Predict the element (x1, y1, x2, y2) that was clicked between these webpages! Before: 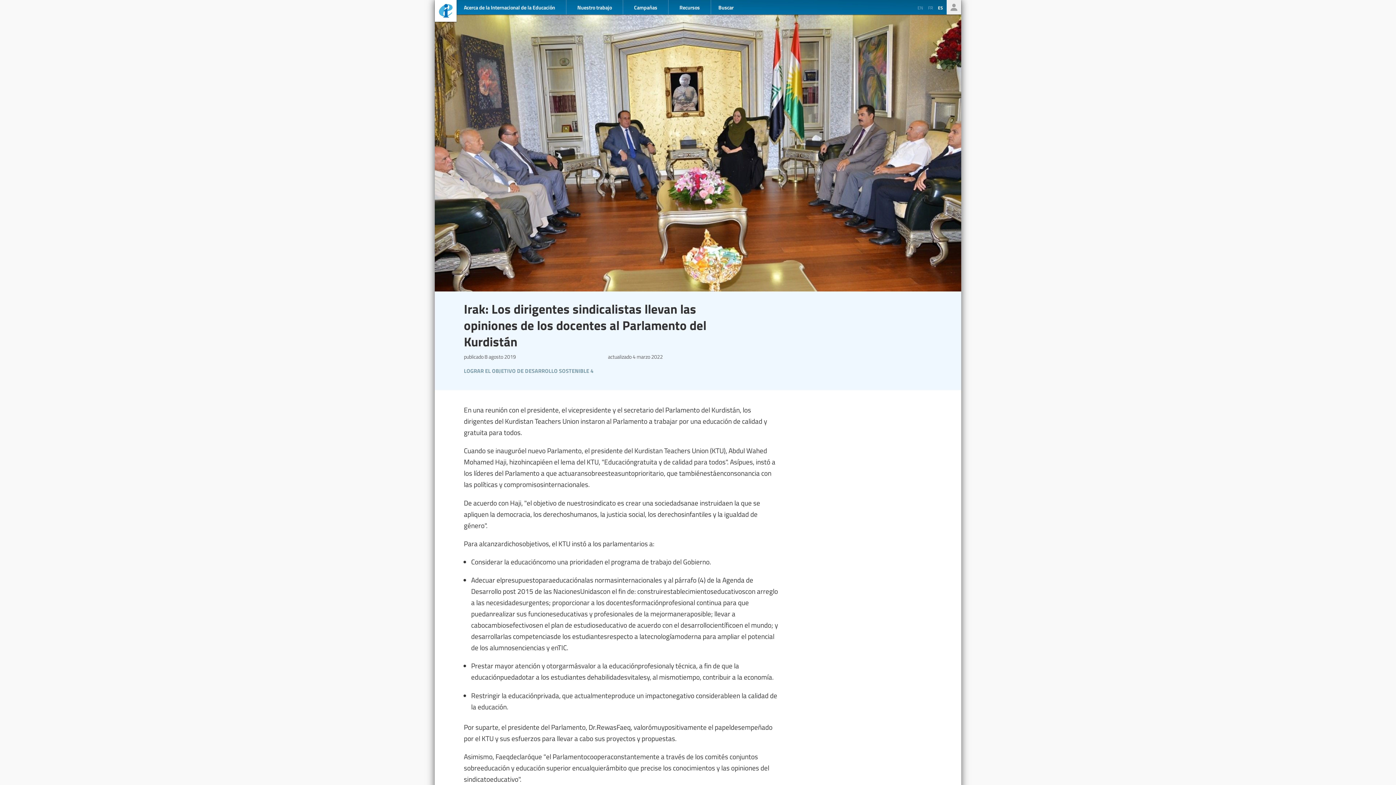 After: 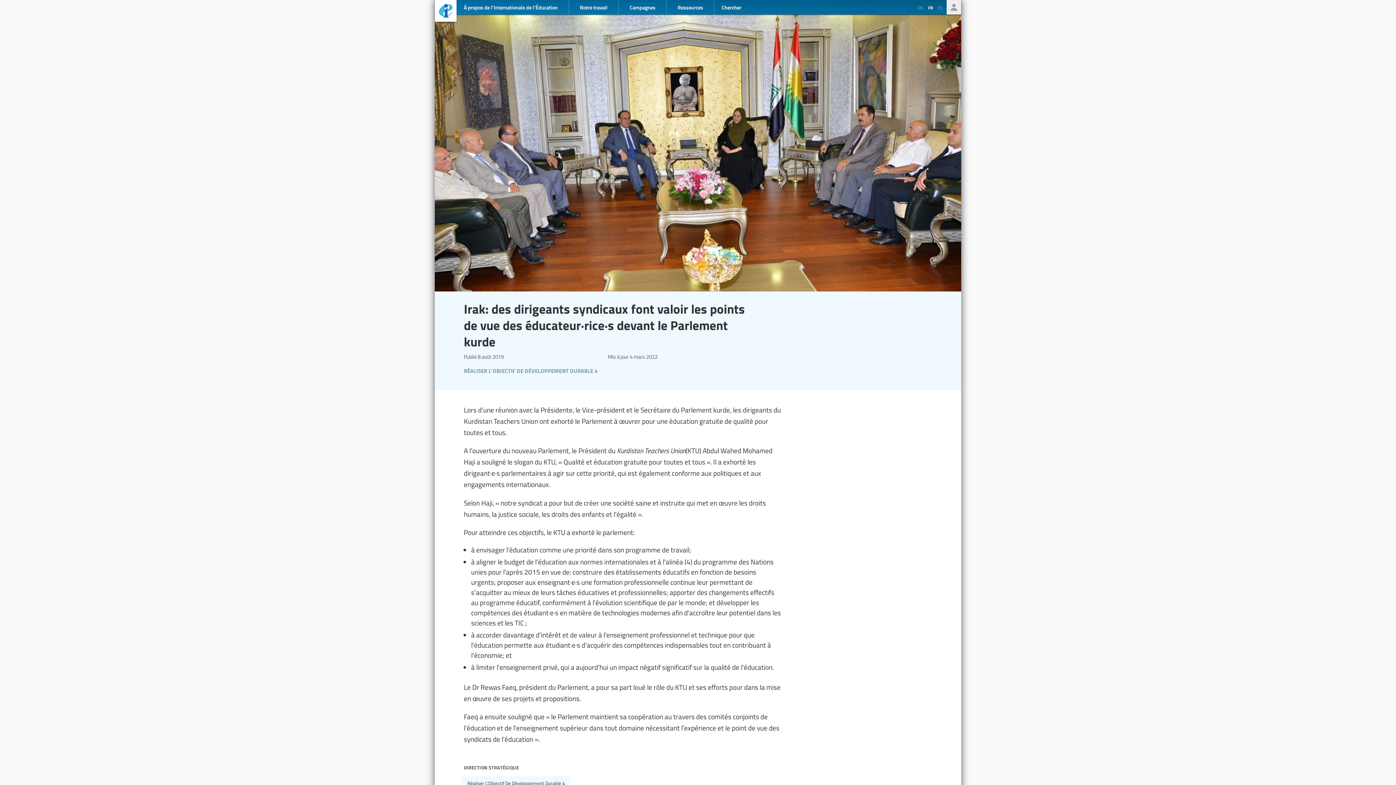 Action: bbox: (926, 4, 934, 11) label: FR